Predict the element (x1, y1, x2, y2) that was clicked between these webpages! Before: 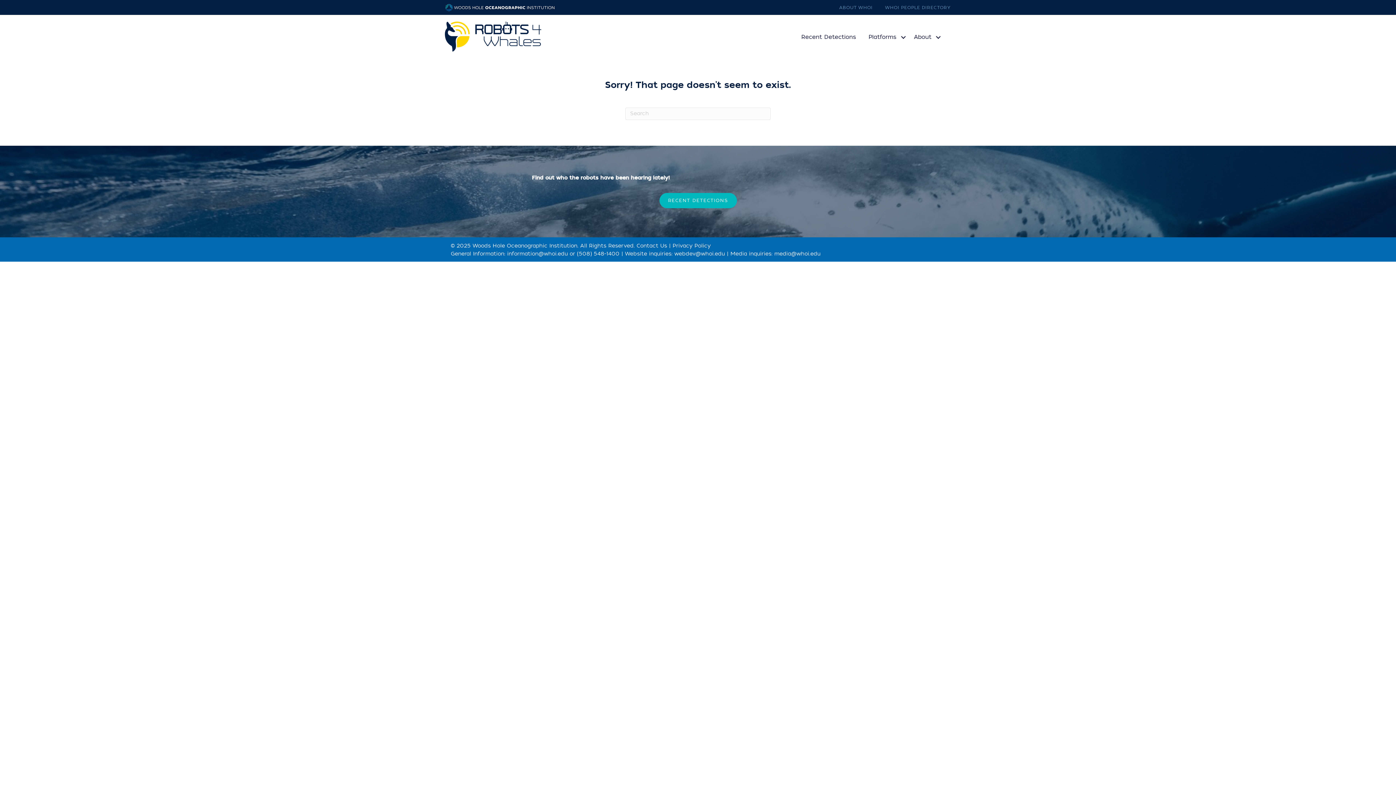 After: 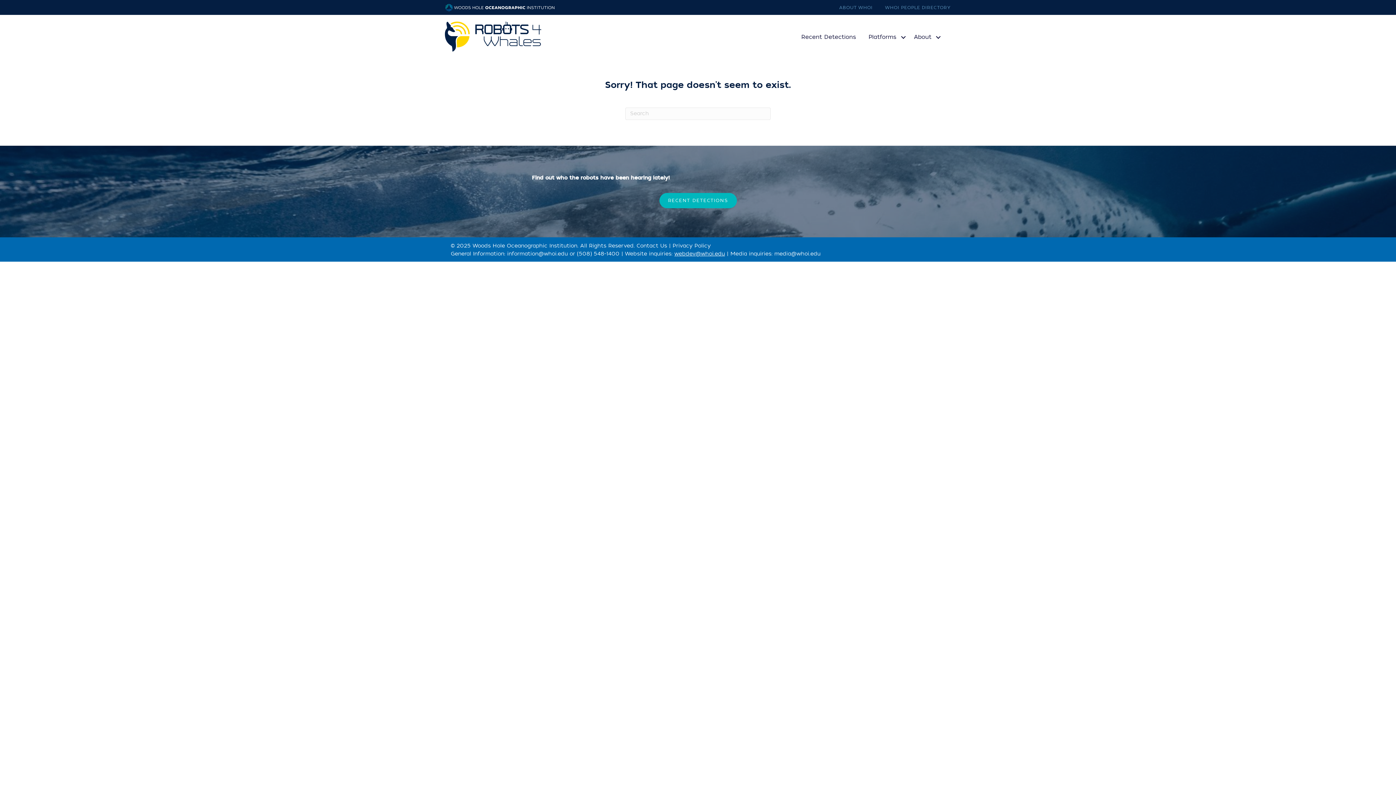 Action: bbox: (674, 250, 725, 257) label: webdev@whoi.edu